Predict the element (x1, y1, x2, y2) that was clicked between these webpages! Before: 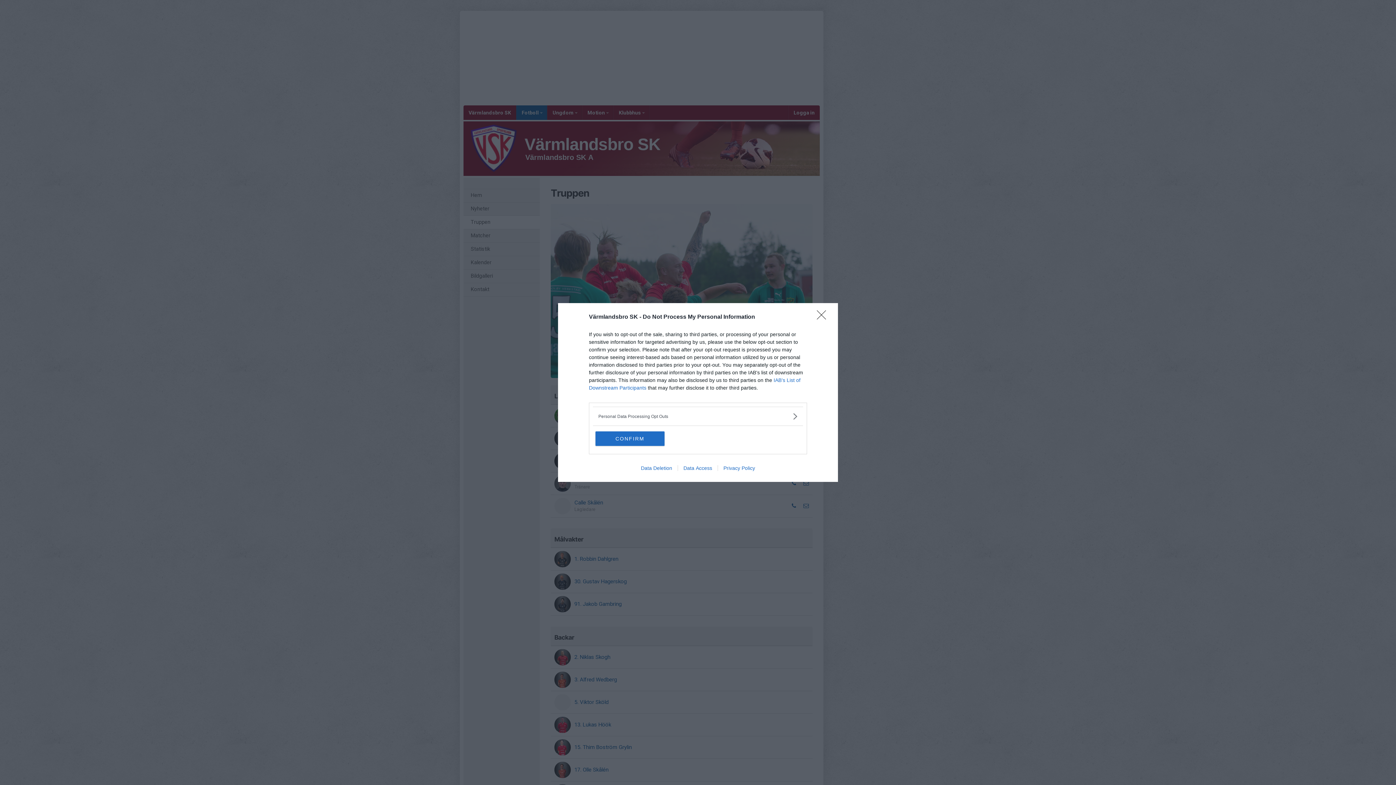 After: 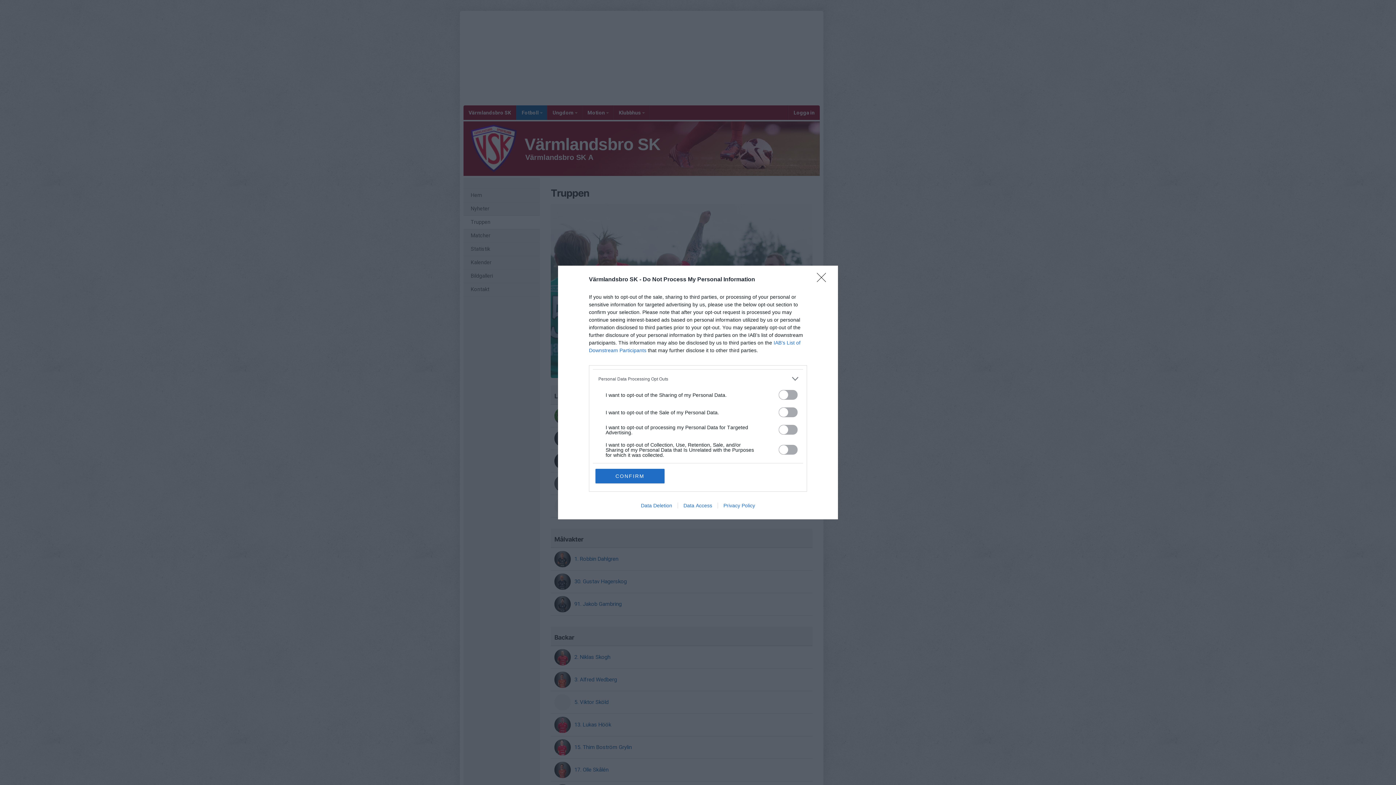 Action: bbox: (598, 412, 797, 420) label: Opt-Outs